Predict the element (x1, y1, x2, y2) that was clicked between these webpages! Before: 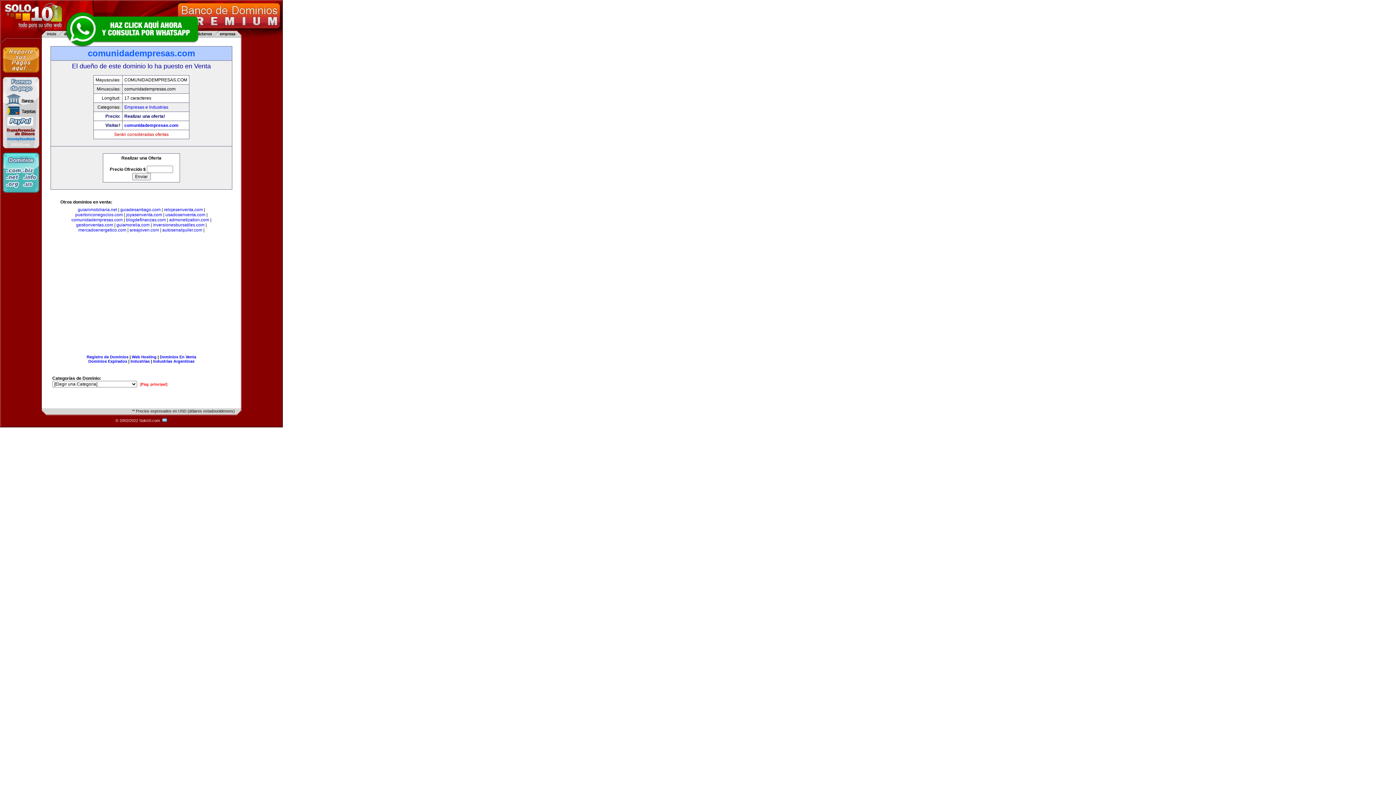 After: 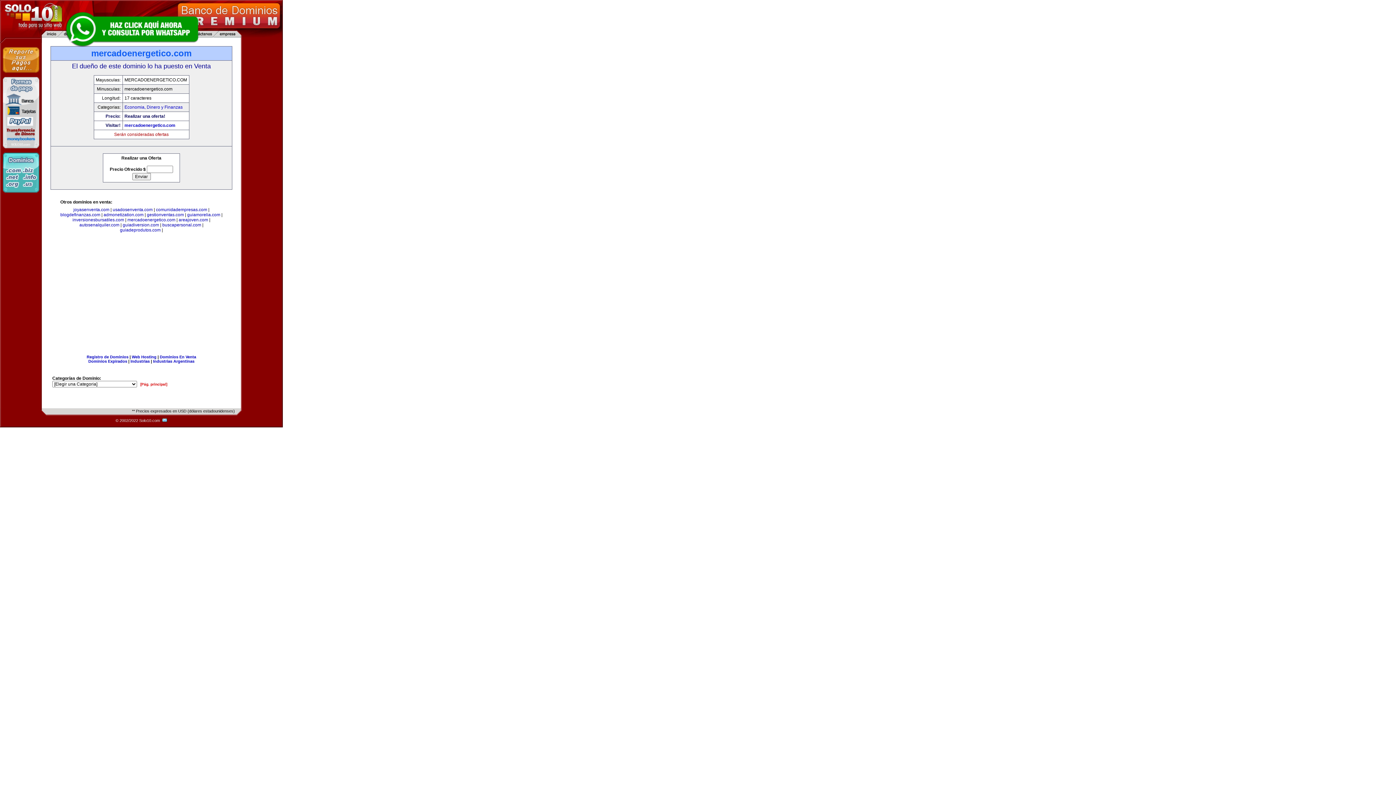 Action: label: mercadoenergetico.com bbox: (78, 227, 126, 232)